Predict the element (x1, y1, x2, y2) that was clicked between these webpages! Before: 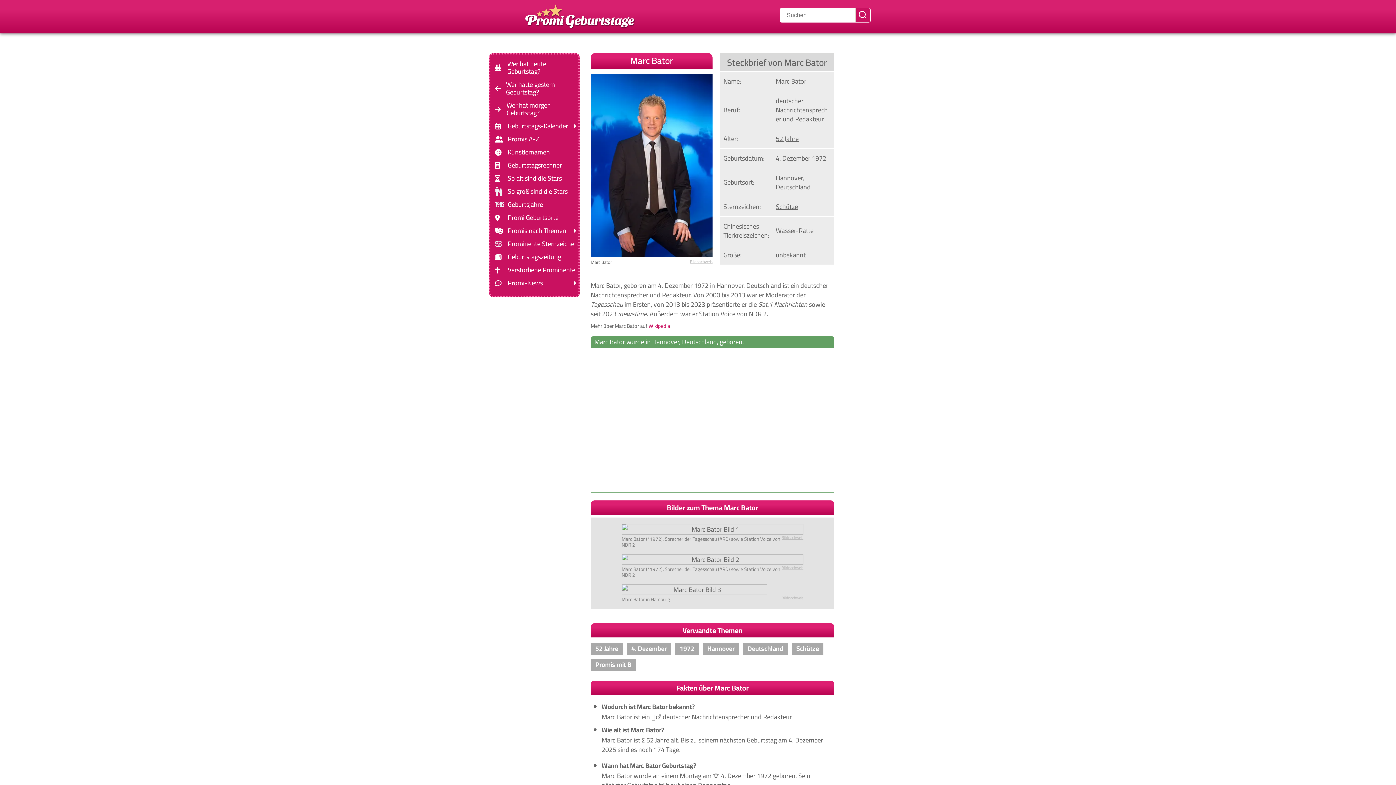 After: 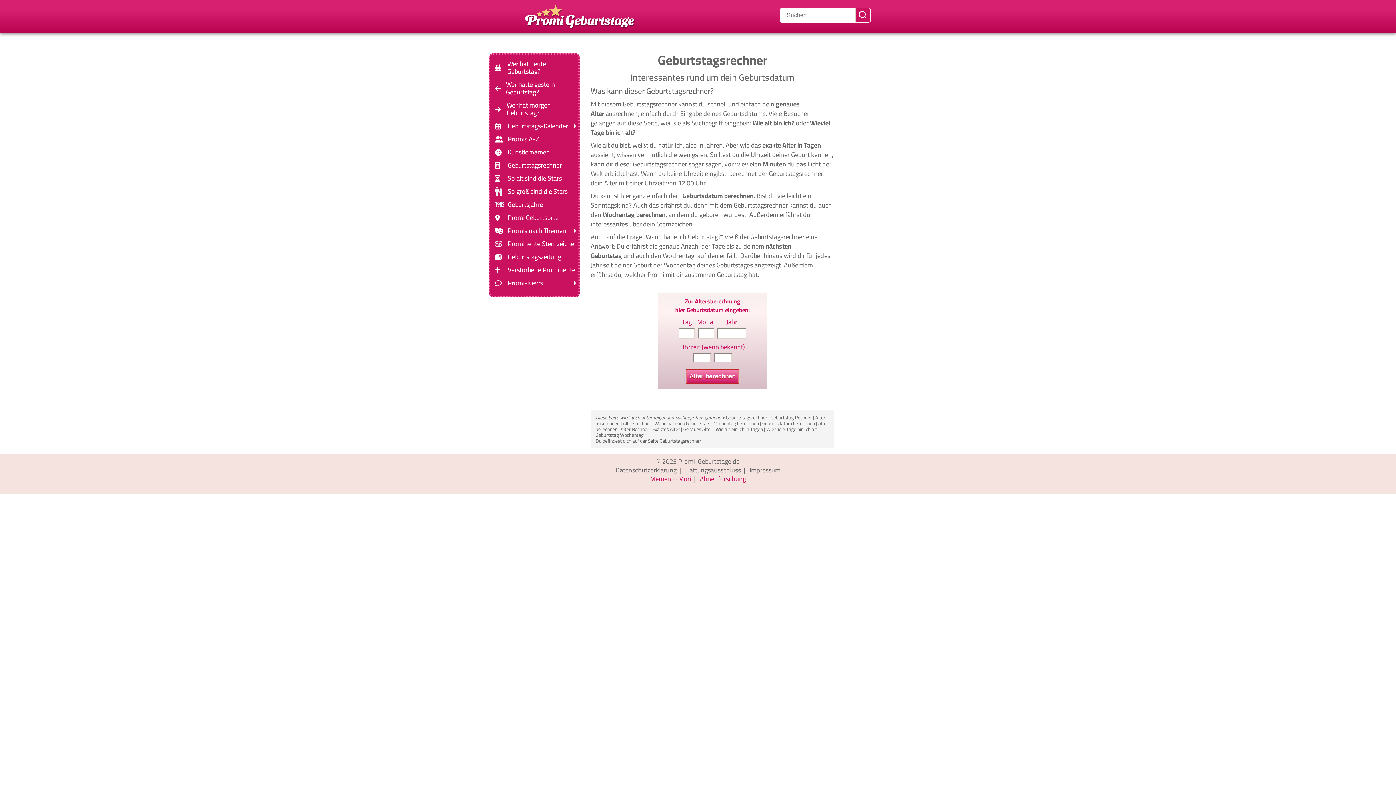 Action: label: Geburtstagsrechner bbox: (507, 160, 562, 170)